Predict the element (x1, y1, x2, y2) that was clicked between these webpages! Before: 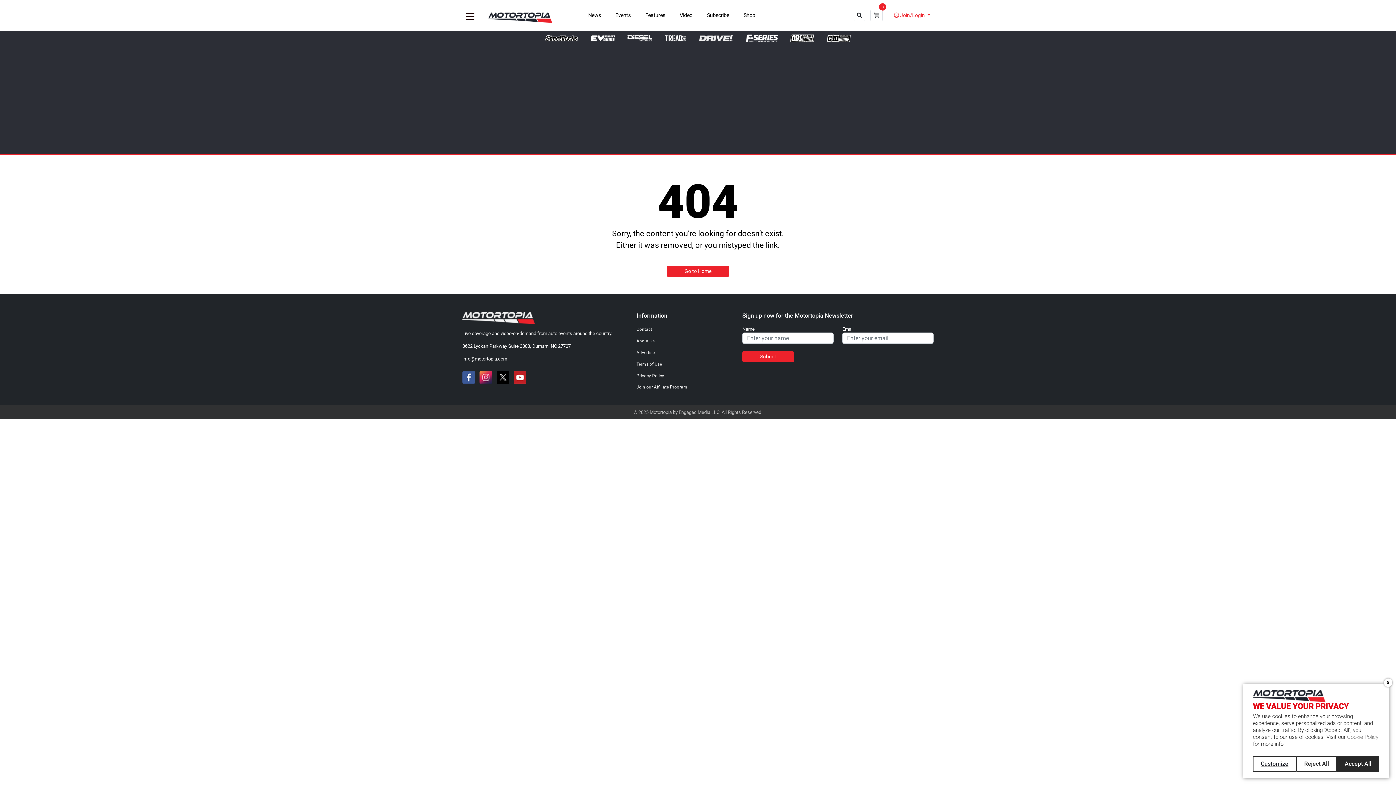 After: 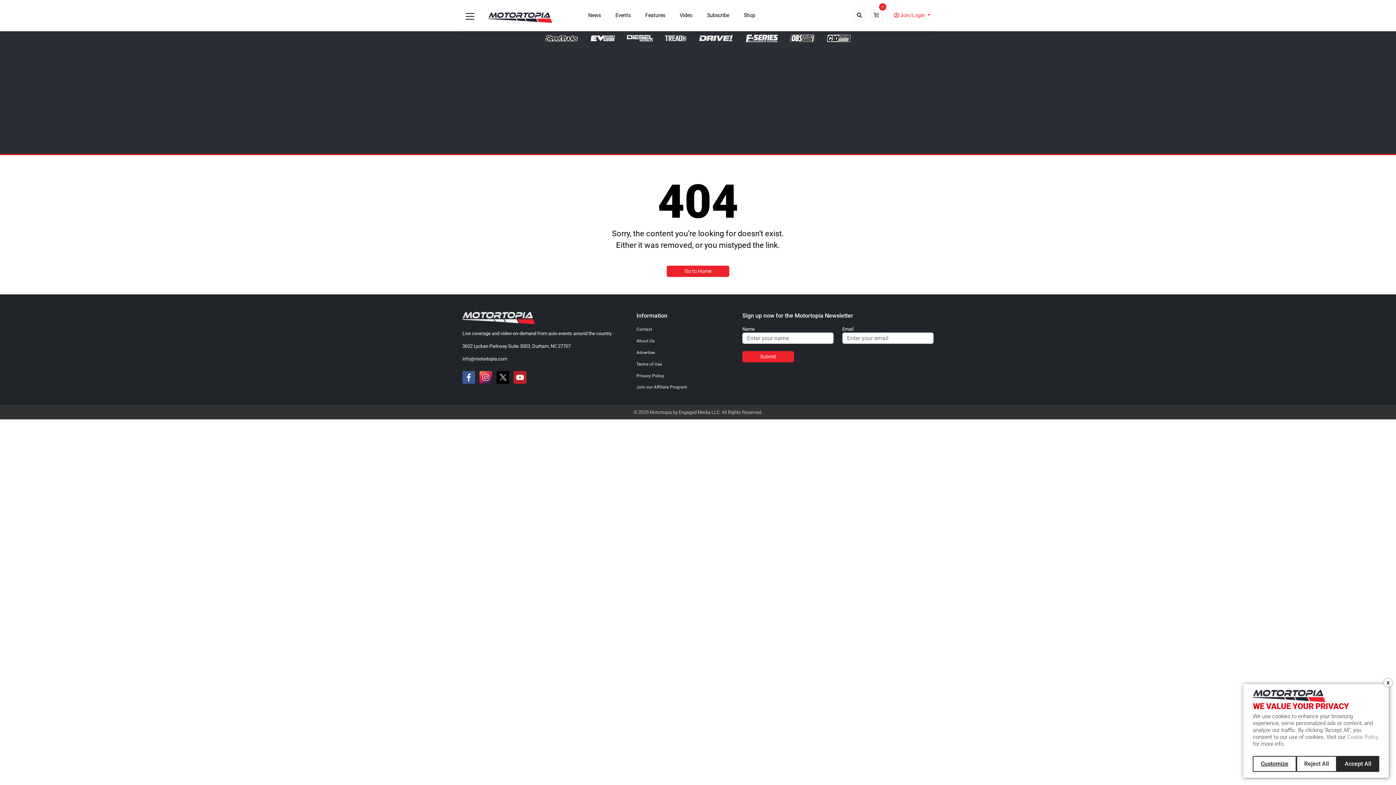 Action: label:   bbox: (621, 34, 659, 41)